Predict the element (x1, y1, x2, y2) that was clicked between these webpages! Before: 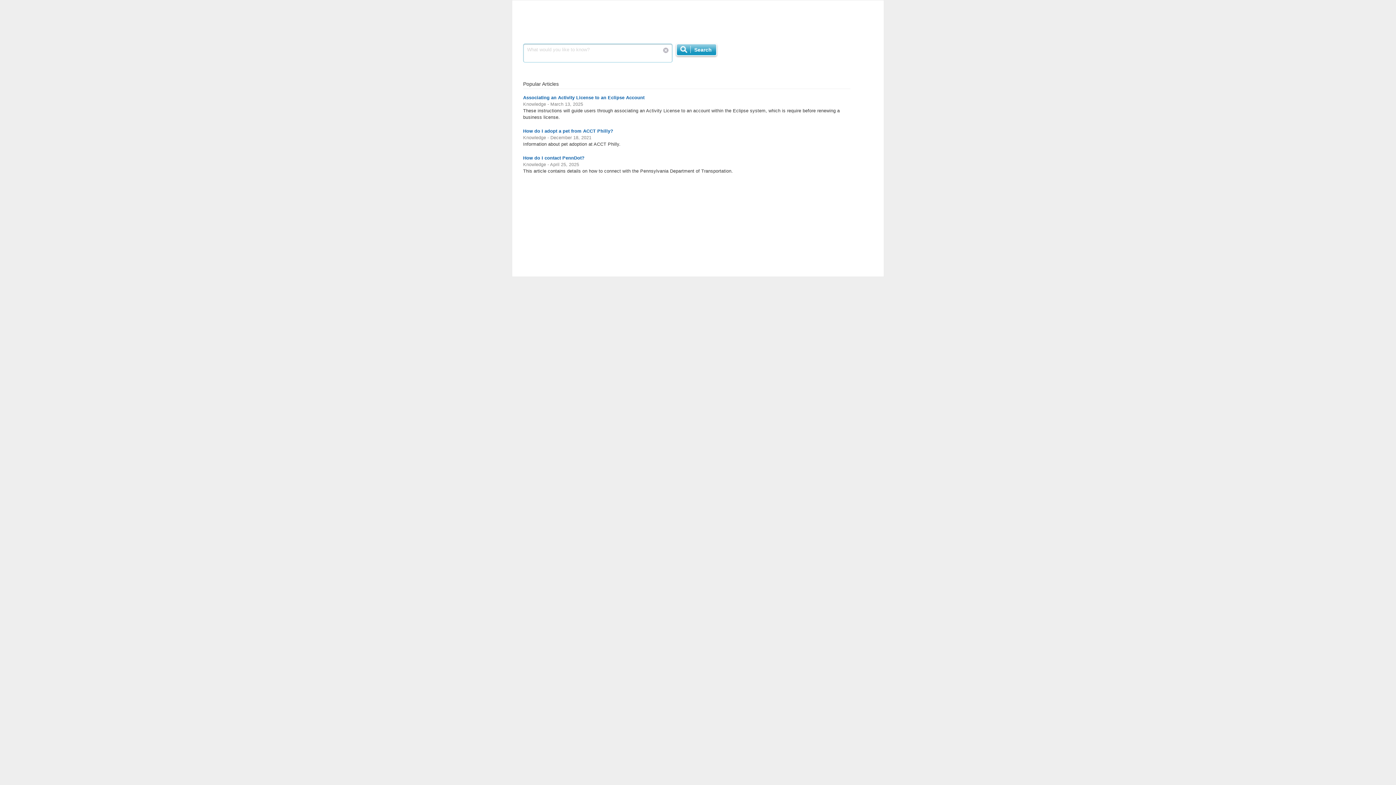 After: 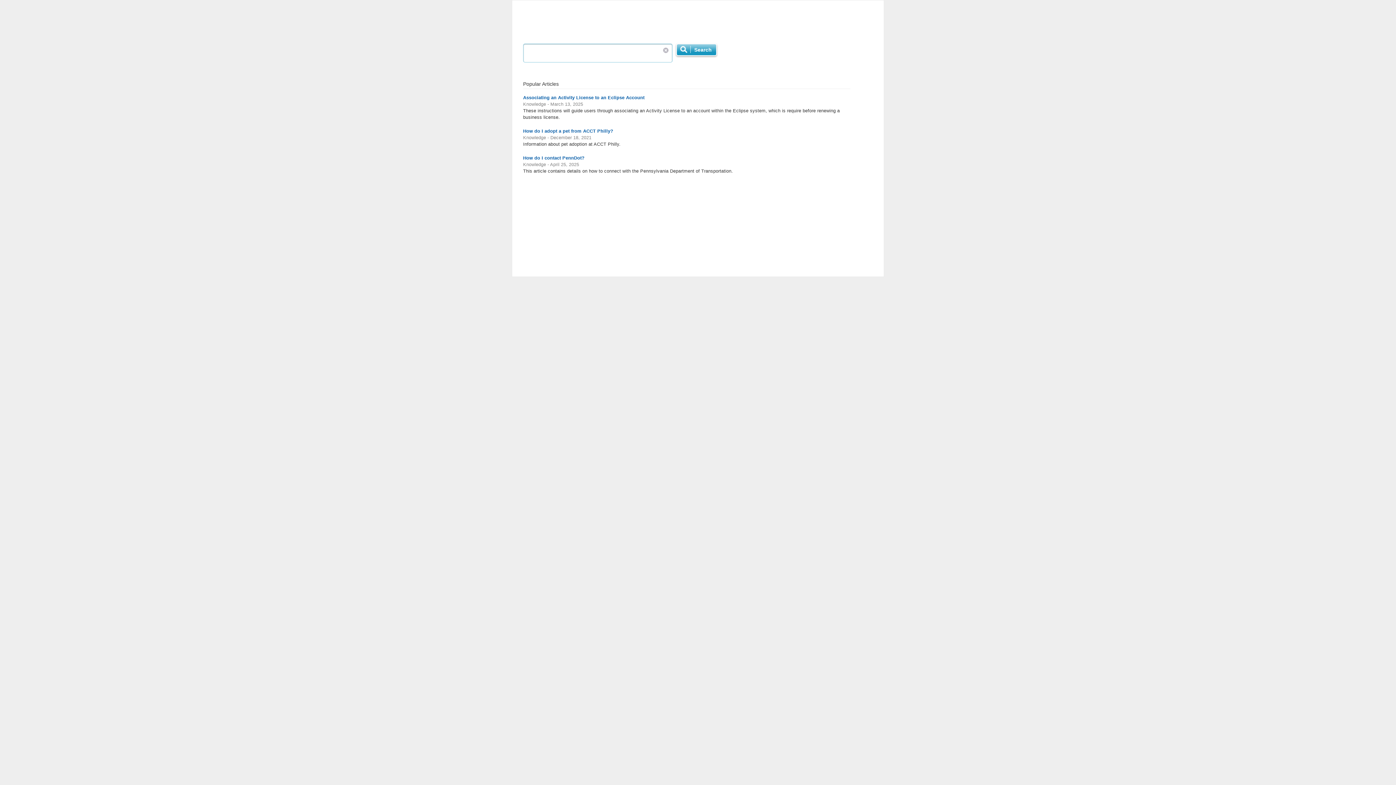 Action: bbox: (661, 46, 670, 54) label: Reset Search